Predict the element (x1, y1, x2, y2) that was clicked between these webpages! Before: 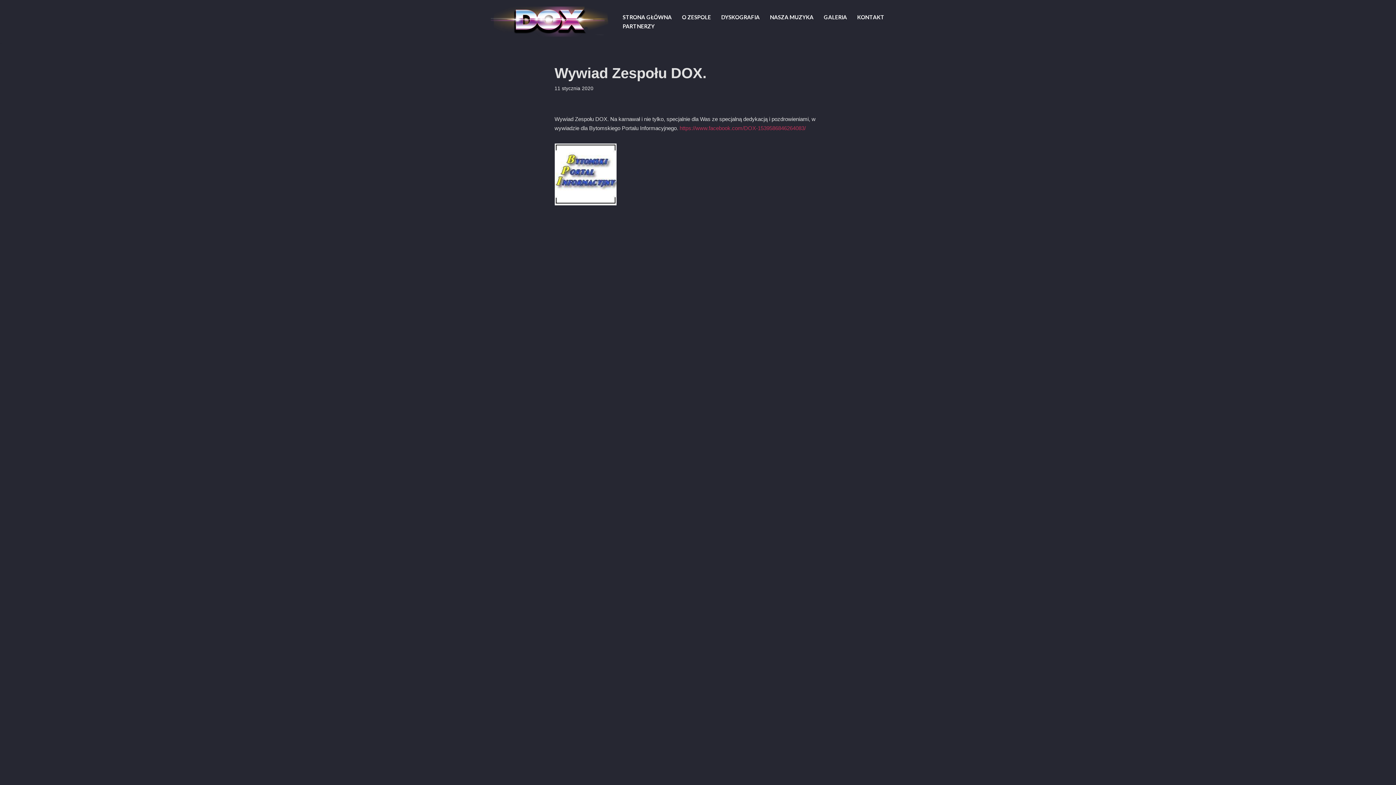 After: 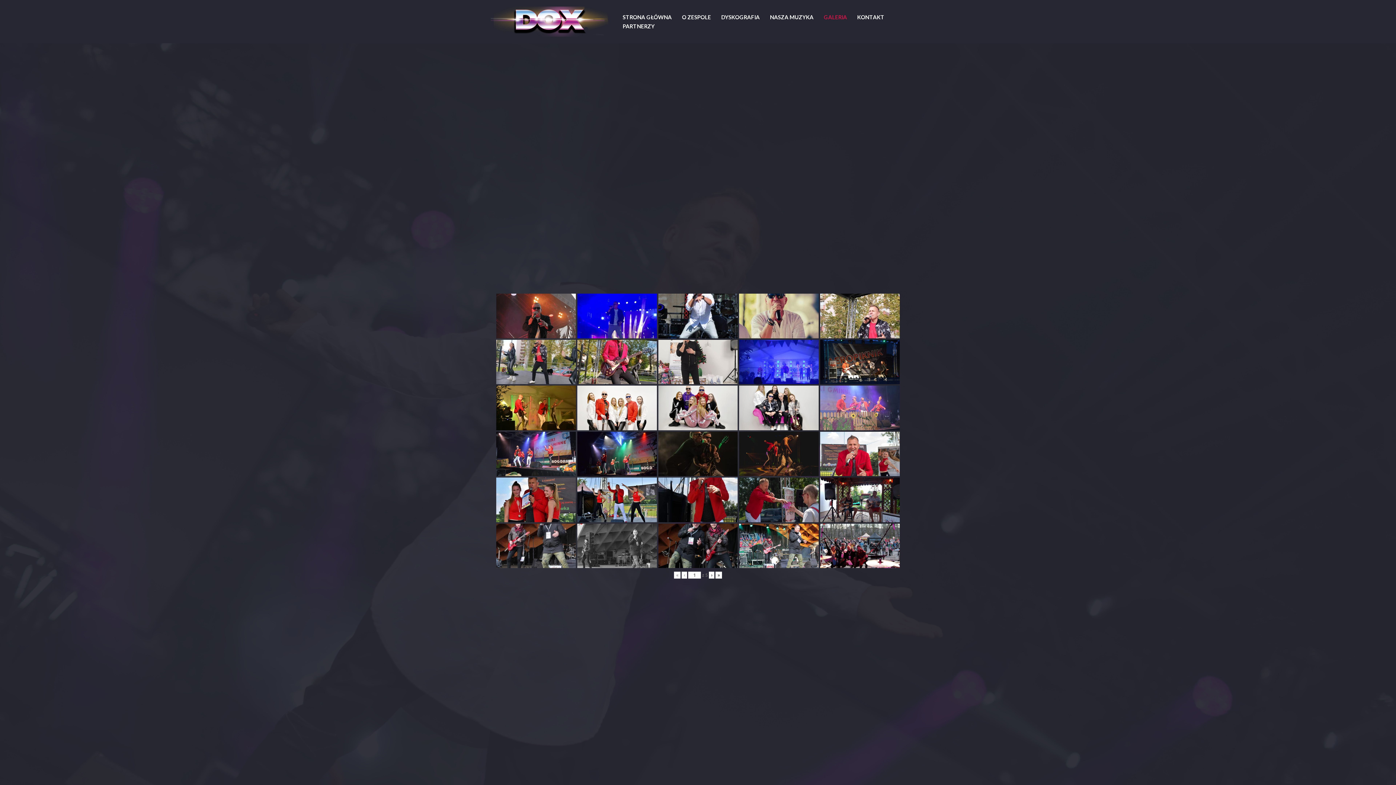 Action: label: GALERIA bbox: (824, 12, 847, 21)